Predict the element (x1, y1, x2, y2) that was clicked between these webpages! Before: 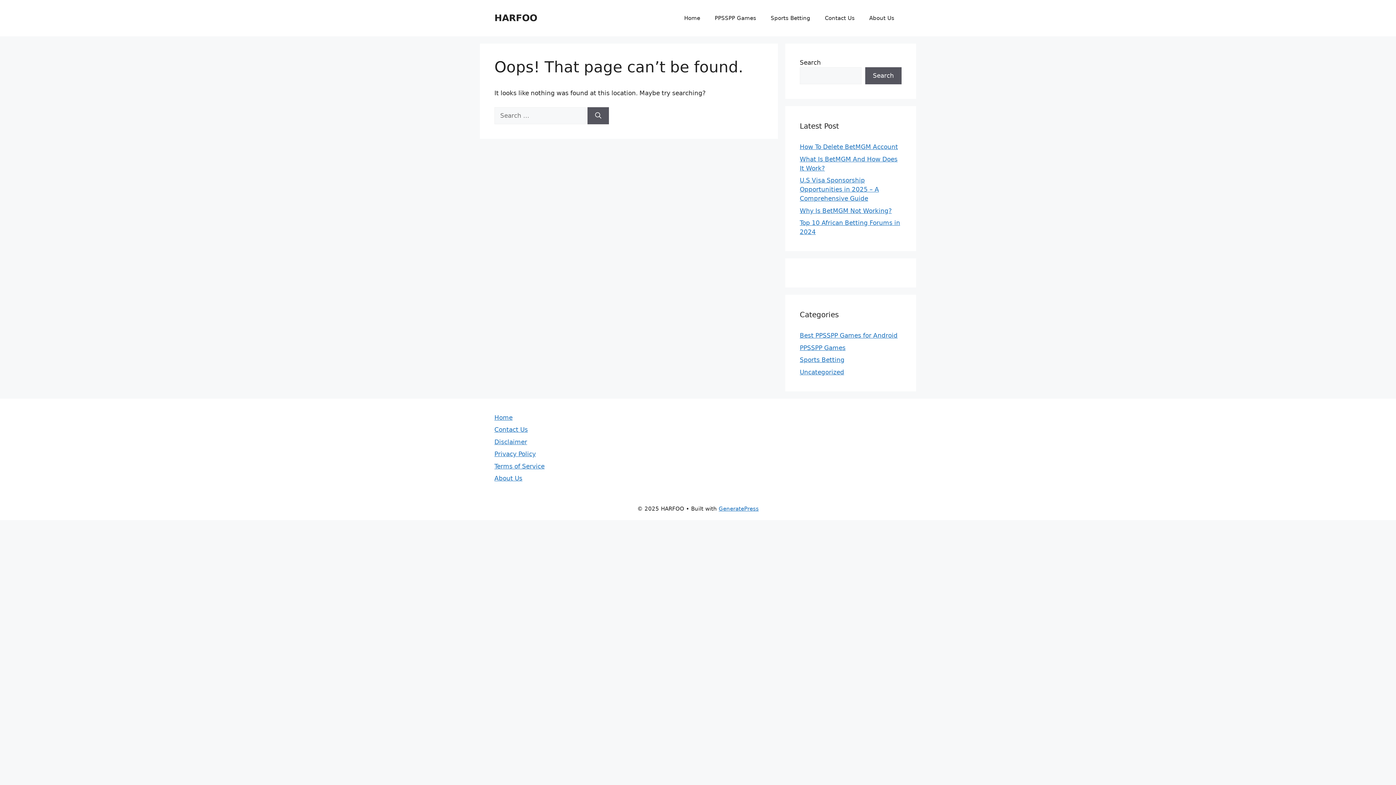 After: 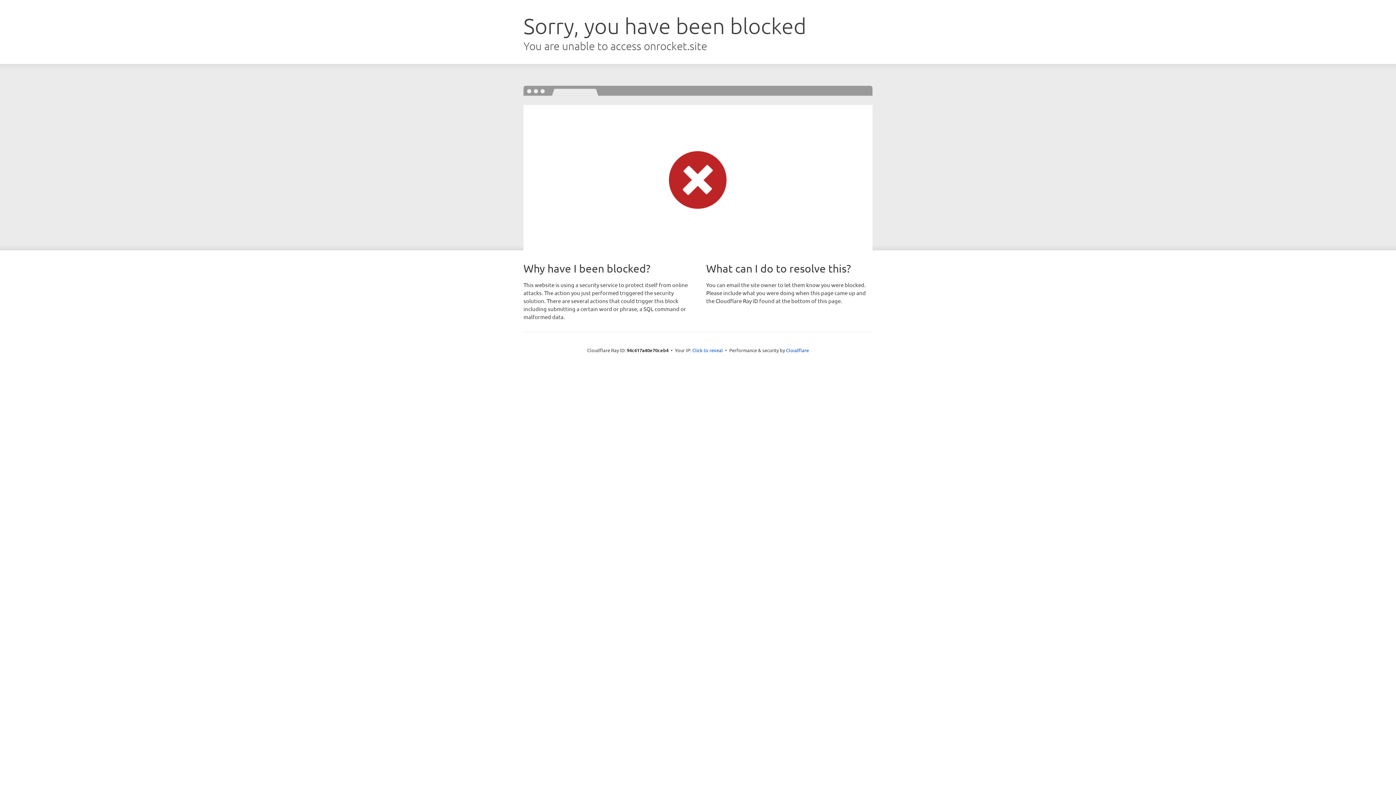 Action: bbox: (718, 505, 758, 512) label: GeneratePress